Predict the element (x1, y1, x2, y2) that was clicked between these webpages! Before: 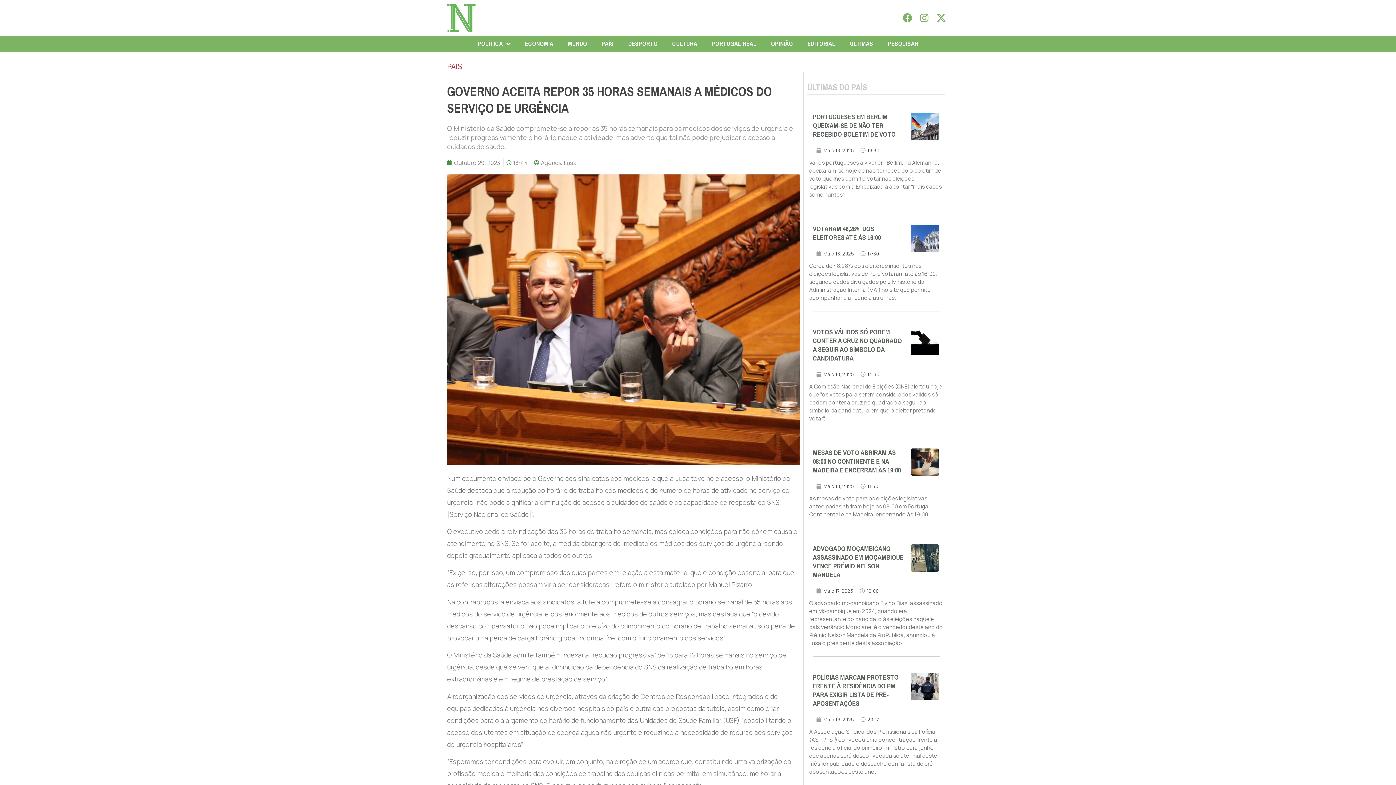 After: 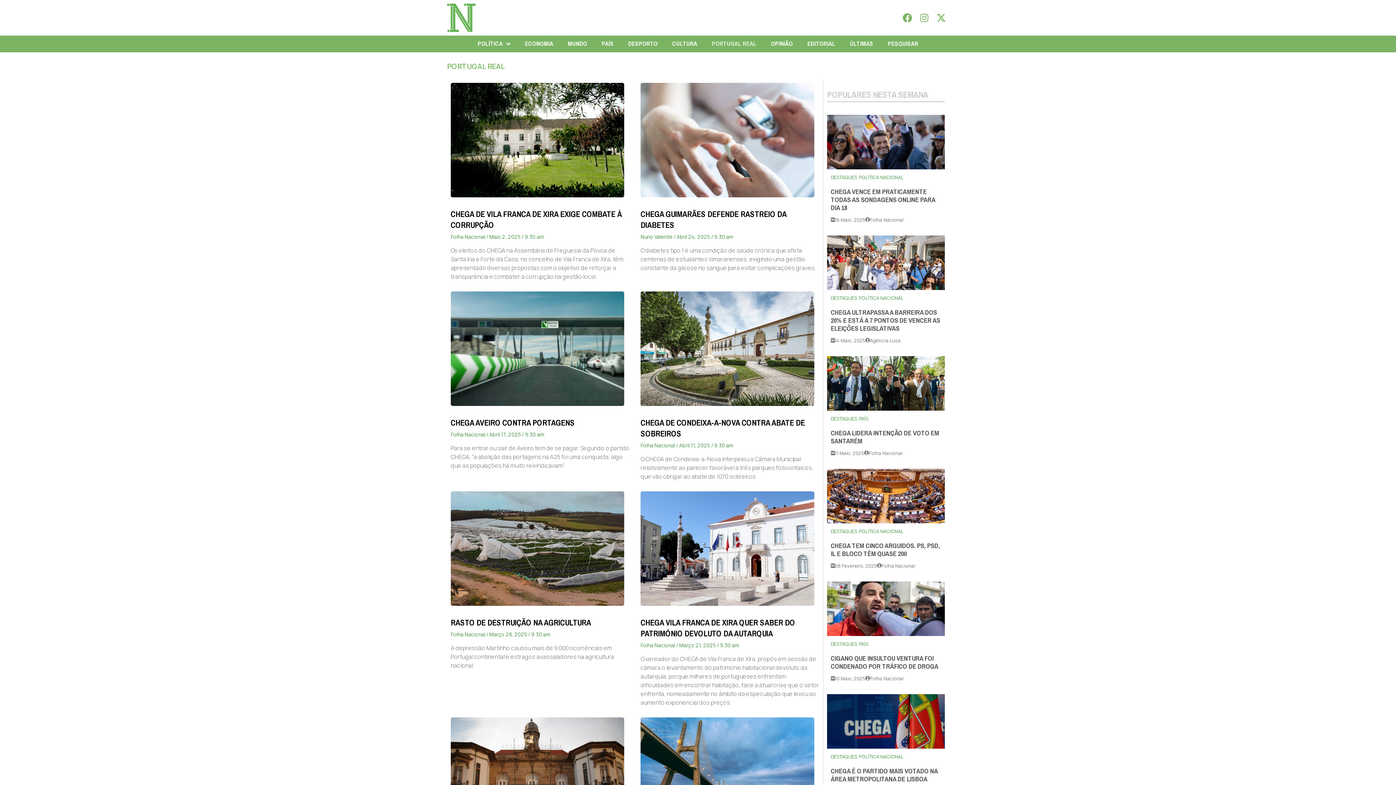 Action: bbox: (704, 35, 764, 52) label: PORTUGAL REAL